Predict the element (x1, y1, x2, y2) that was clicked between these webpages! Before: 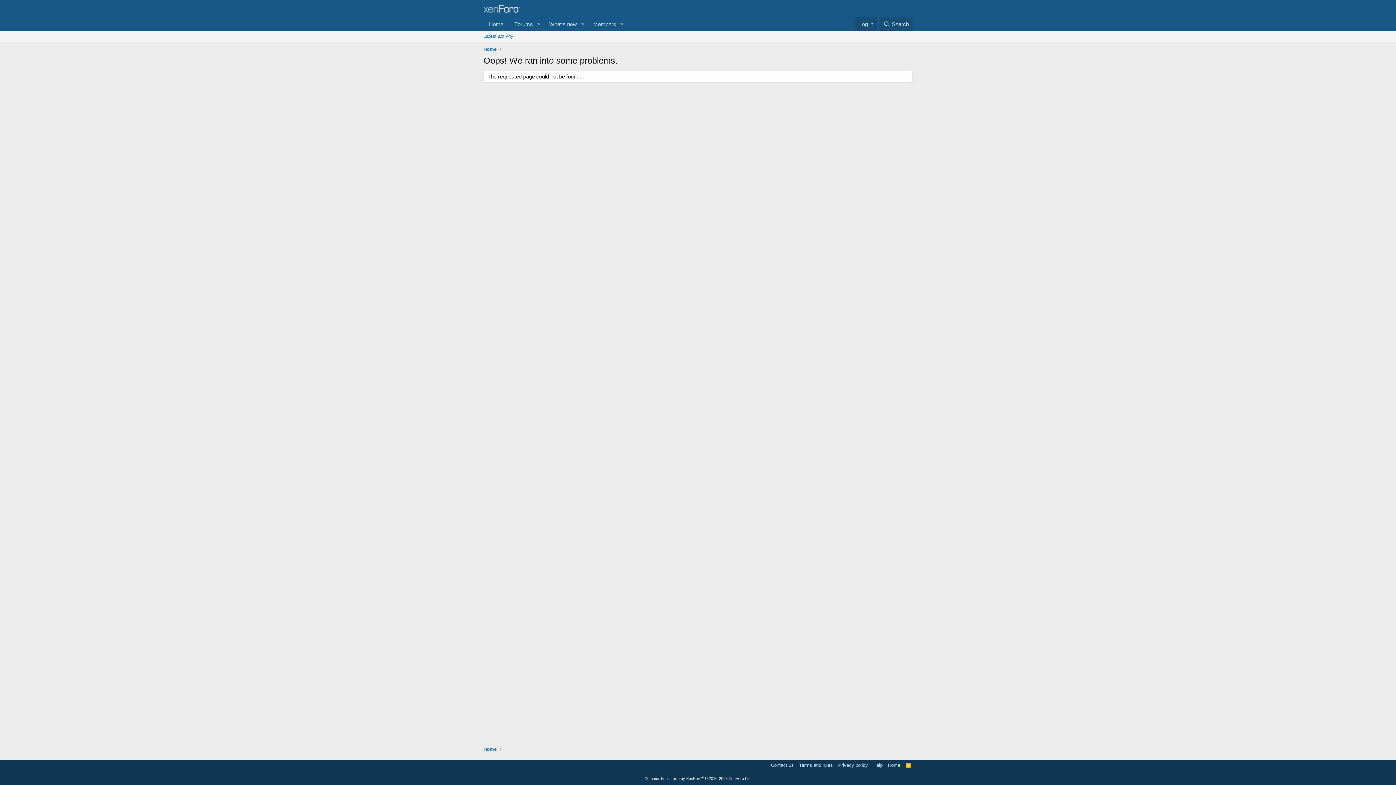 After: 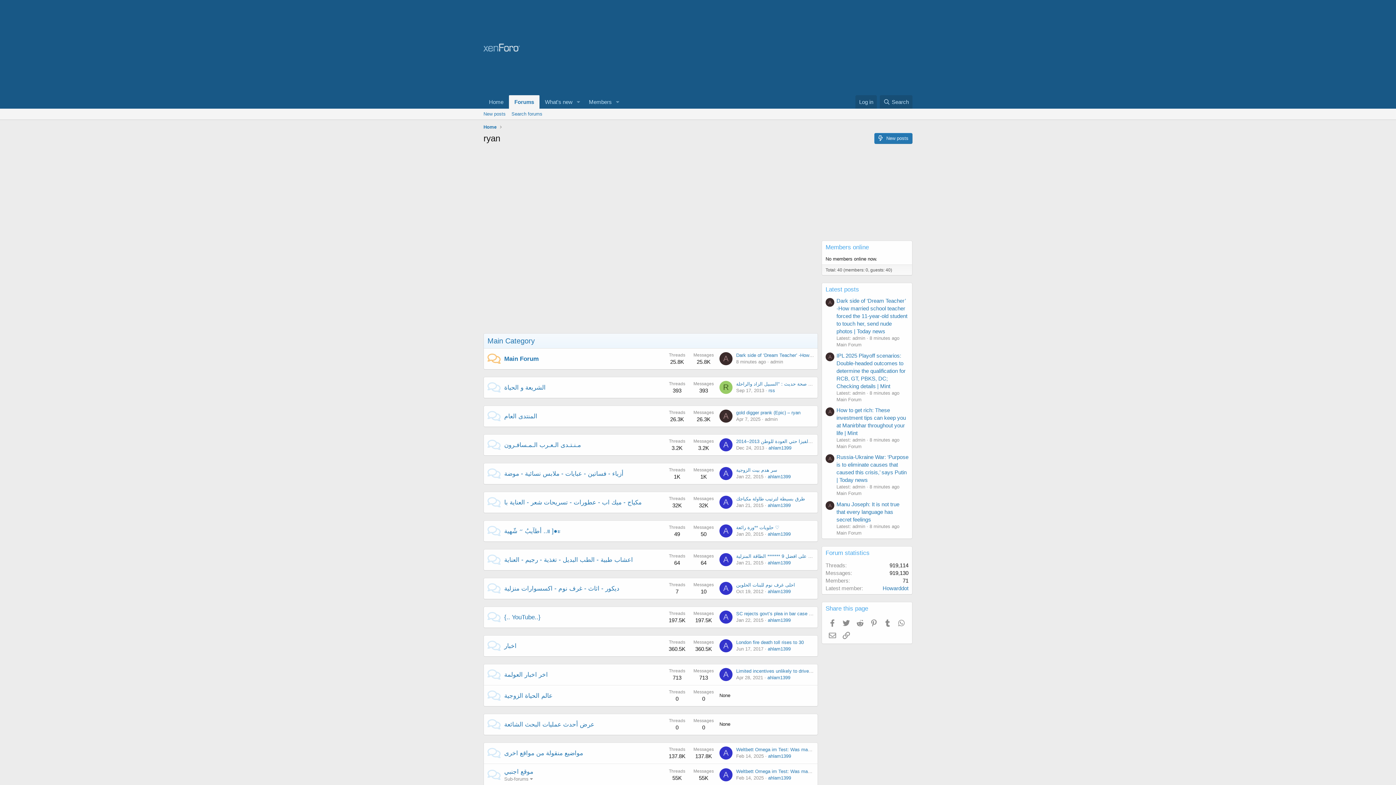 Action: bbox: (483, 8, 520, 14)